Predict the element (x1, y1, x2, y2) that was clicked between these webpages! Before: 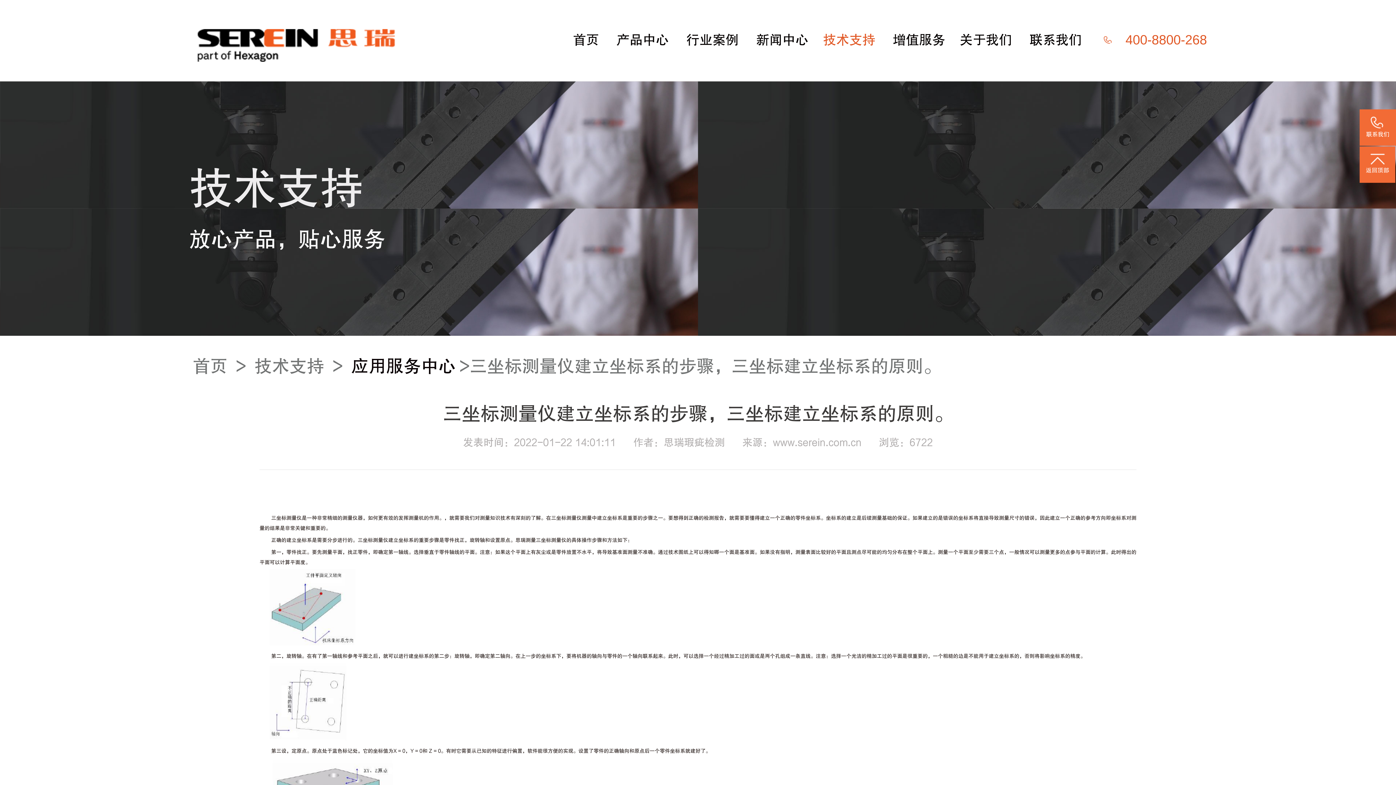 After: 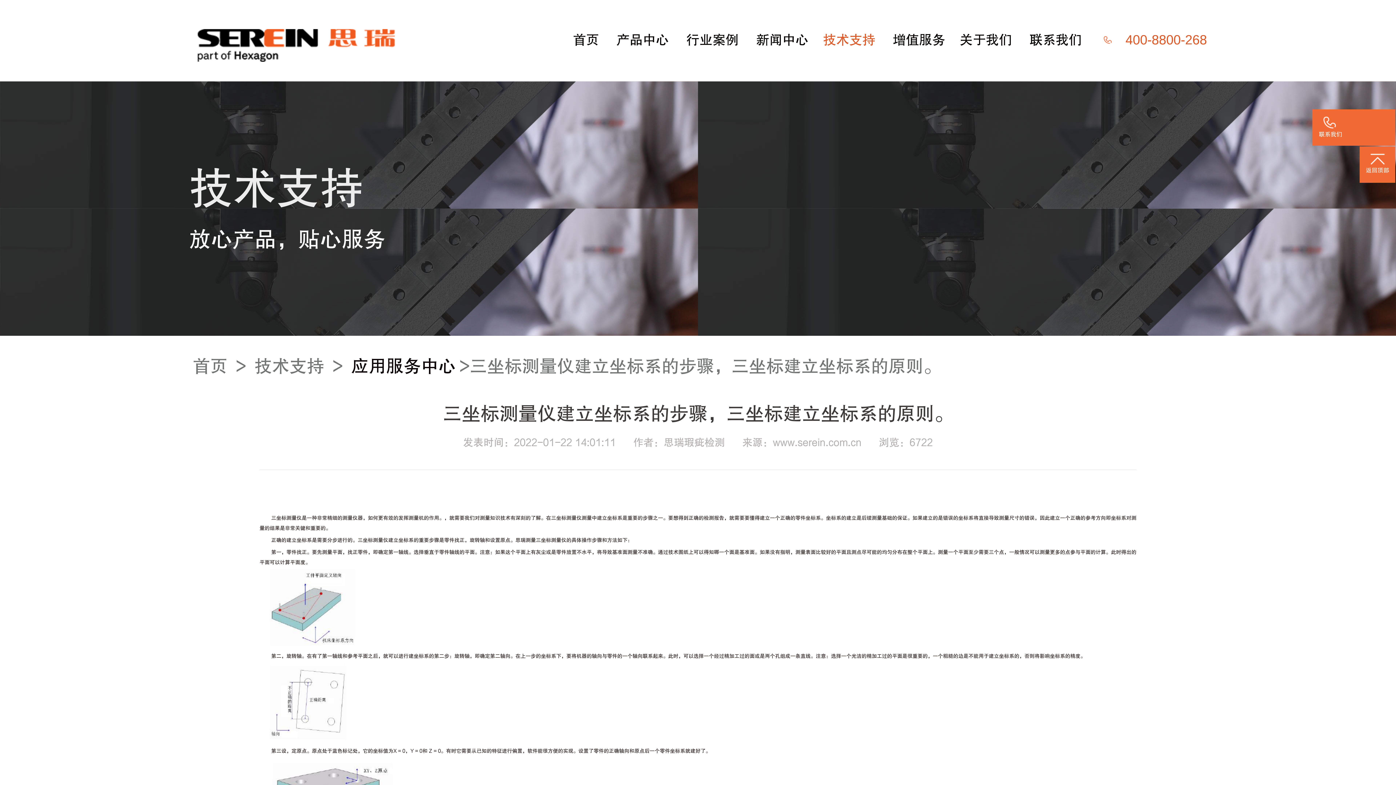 Action: bbox: (1360, 116, 1396, 137) label: 联系我们